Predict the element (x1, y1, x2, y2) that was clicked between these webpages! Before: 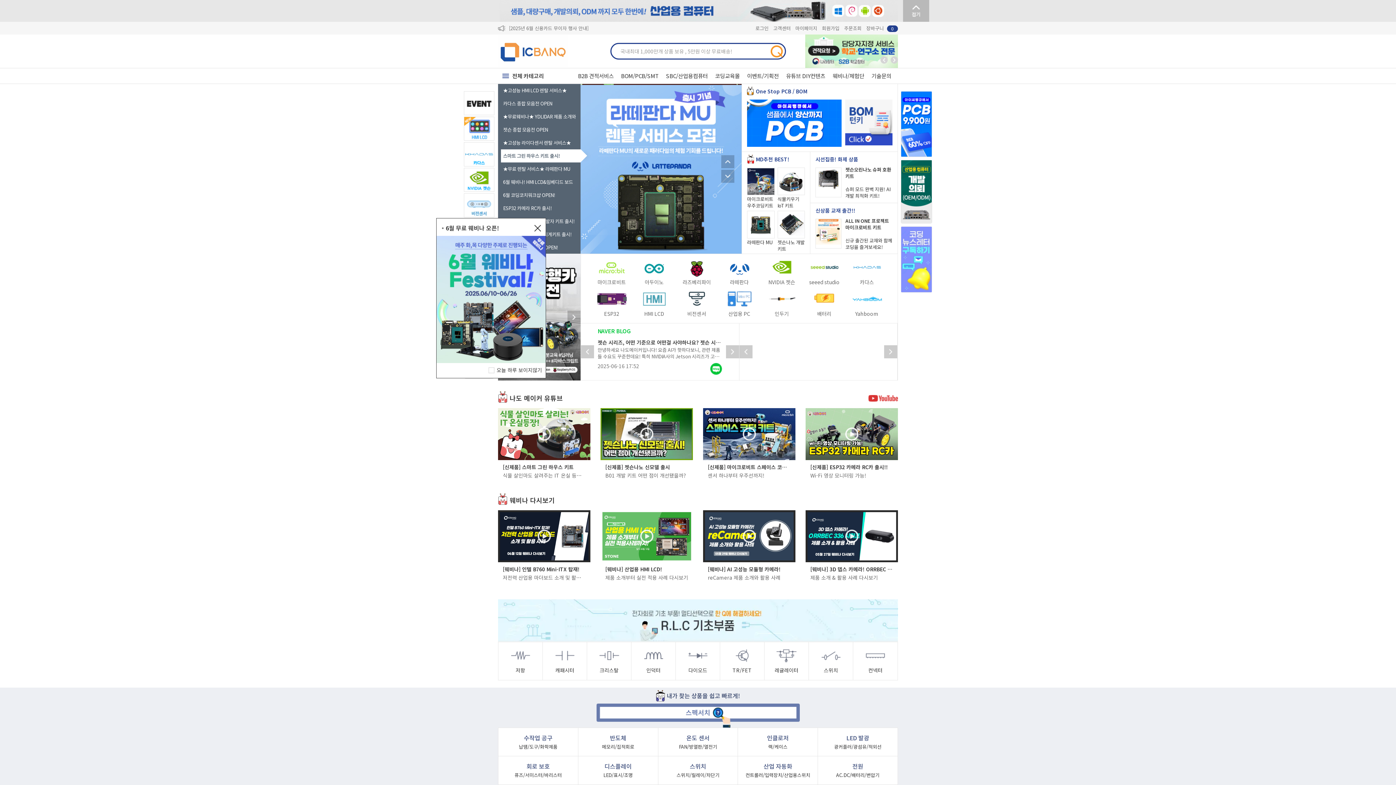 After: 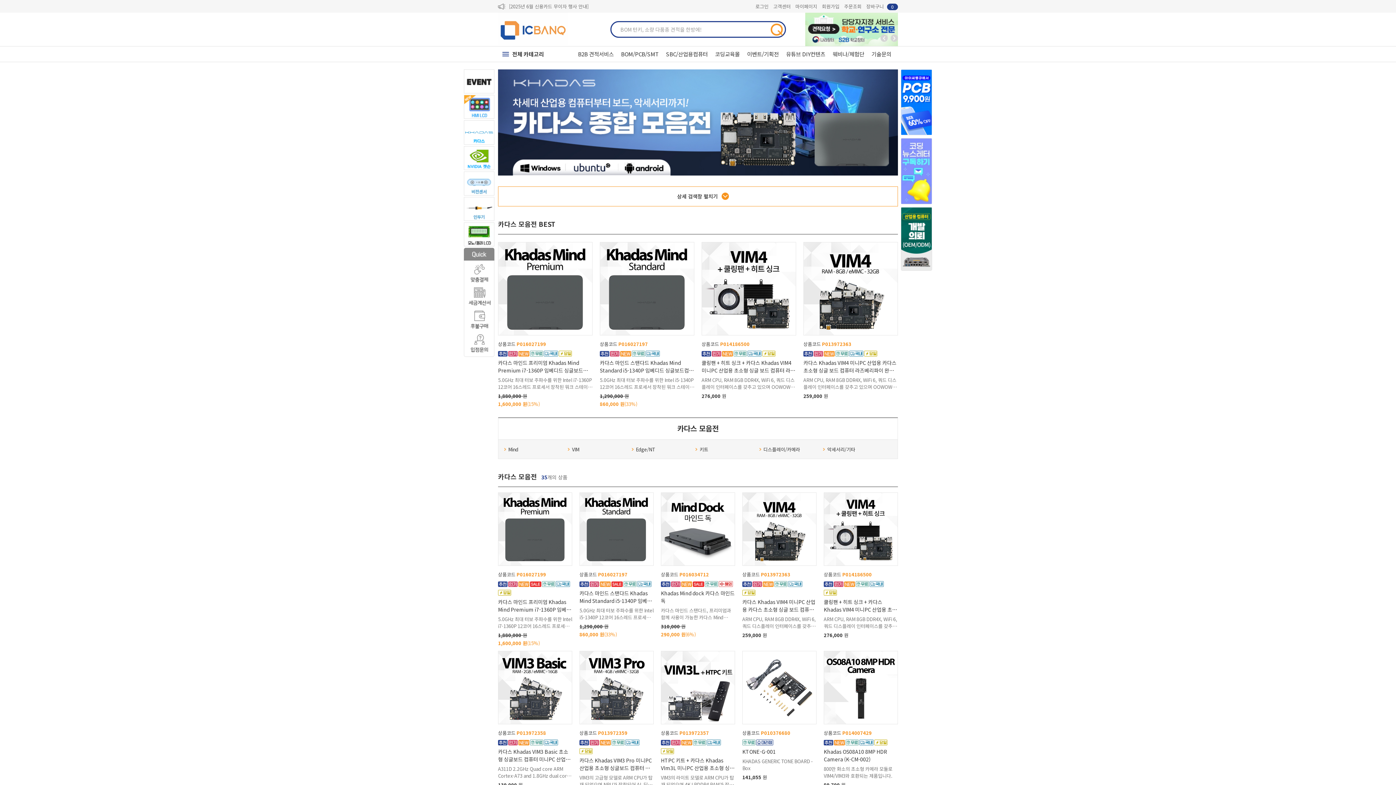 Action: bbox: (464, 142, 494, 166)